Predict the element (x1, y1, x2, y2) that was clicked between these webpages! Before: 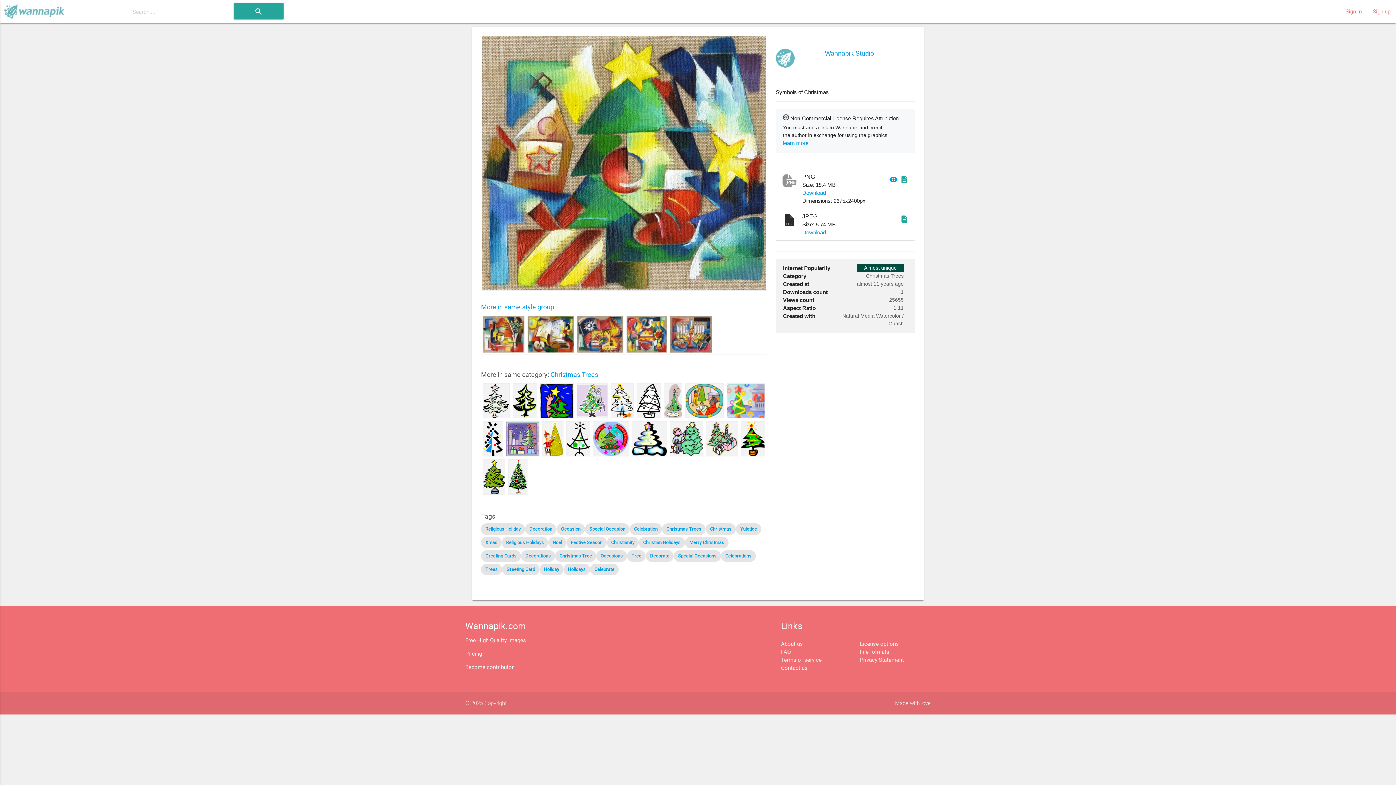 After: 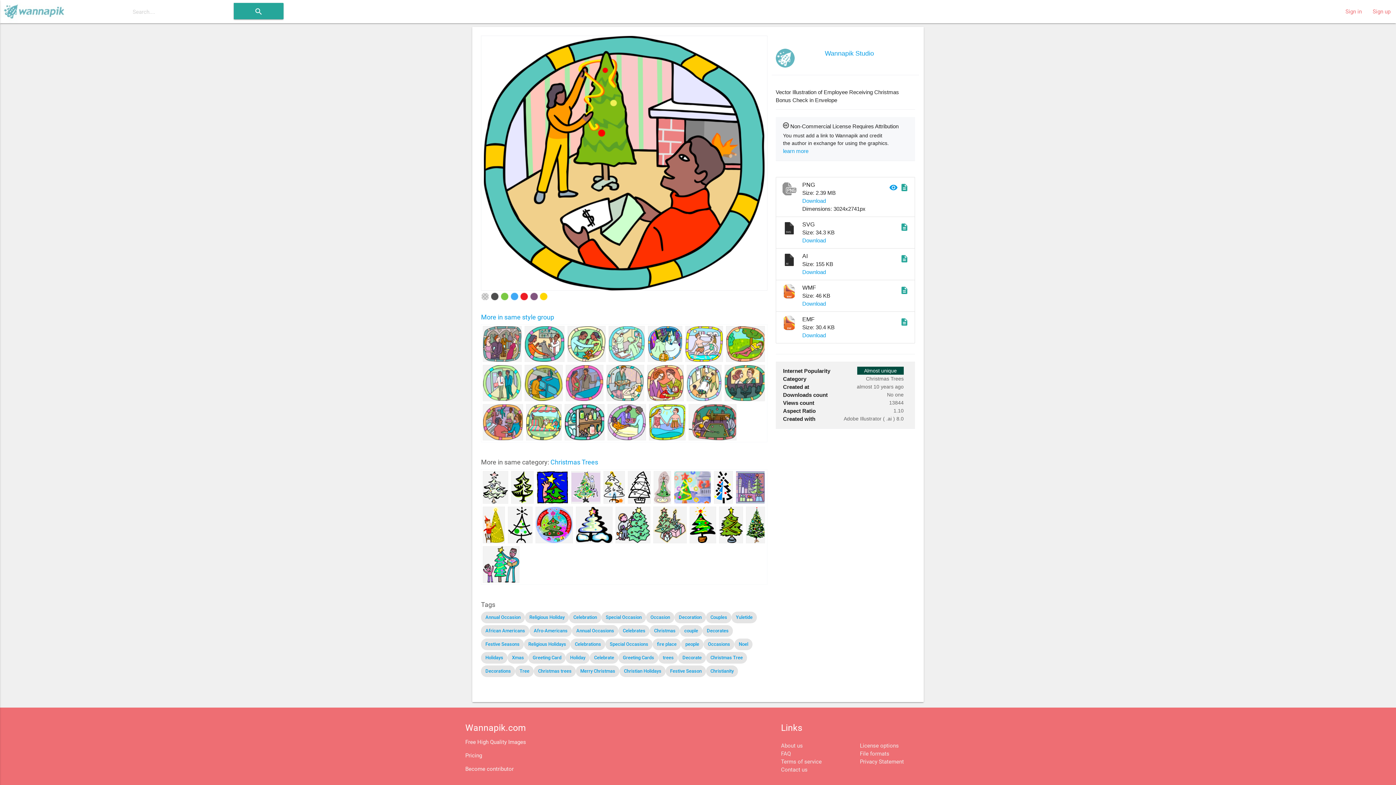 Action: bbox: (685, 384, 723, 418)